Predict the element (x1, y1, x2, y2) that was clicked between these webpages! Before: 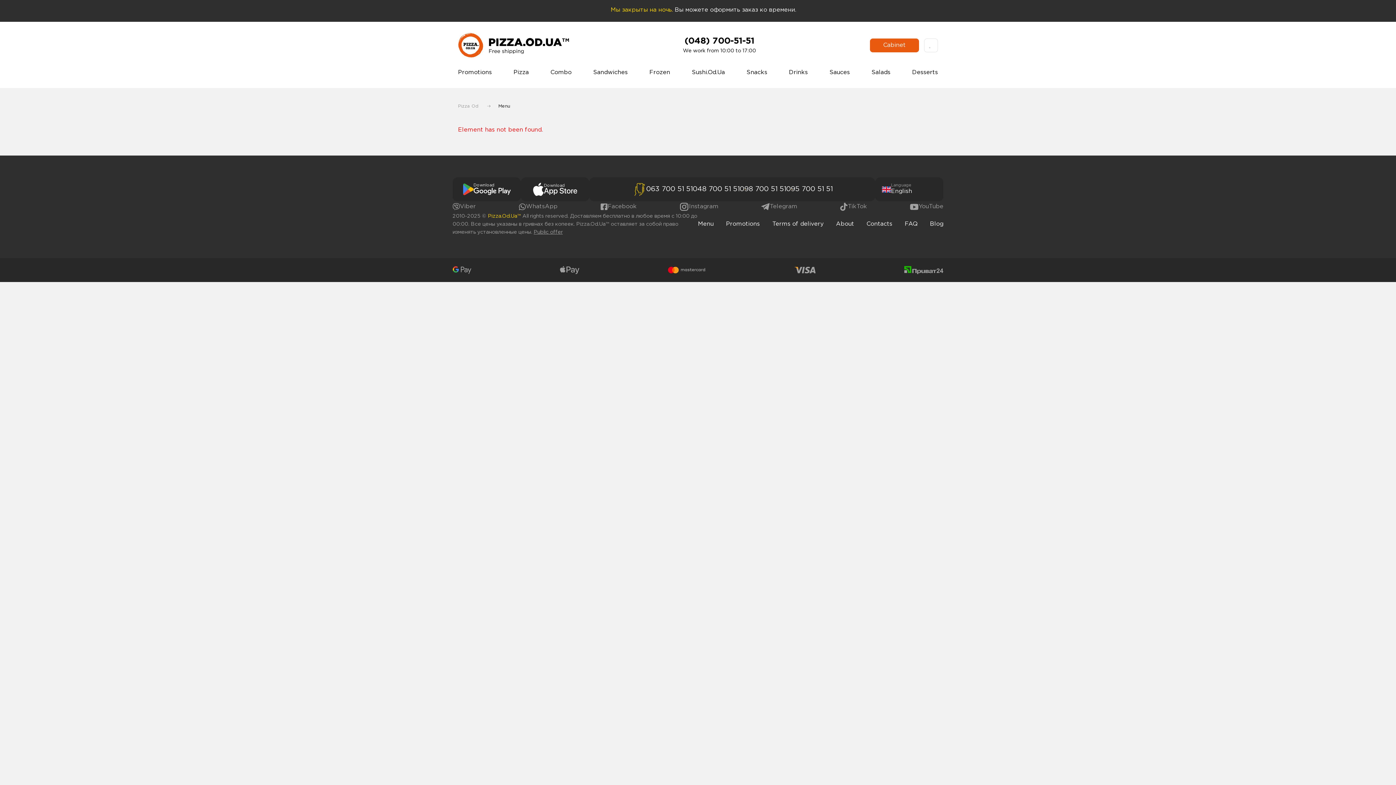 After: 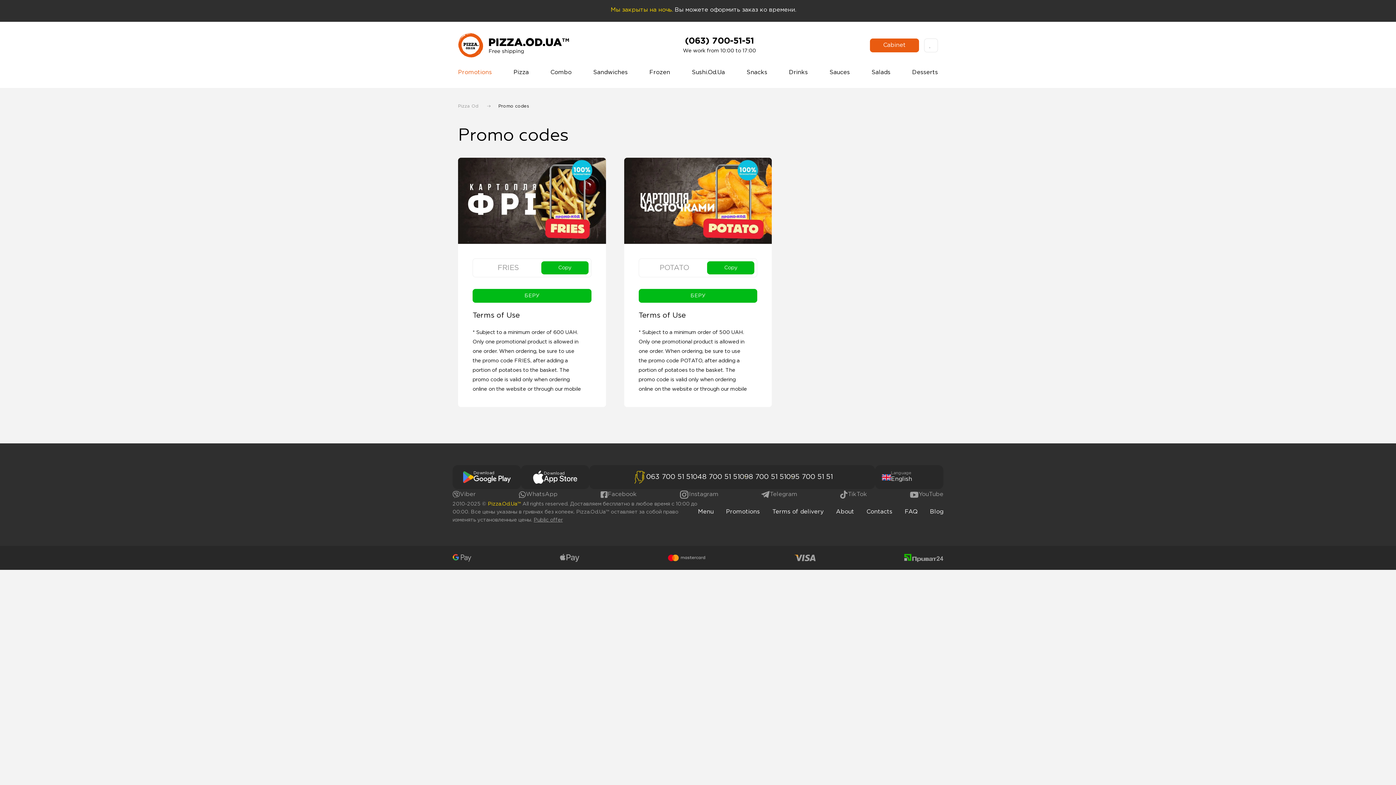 Action: bbox: (458, 69, 492, 75) label: Promotions